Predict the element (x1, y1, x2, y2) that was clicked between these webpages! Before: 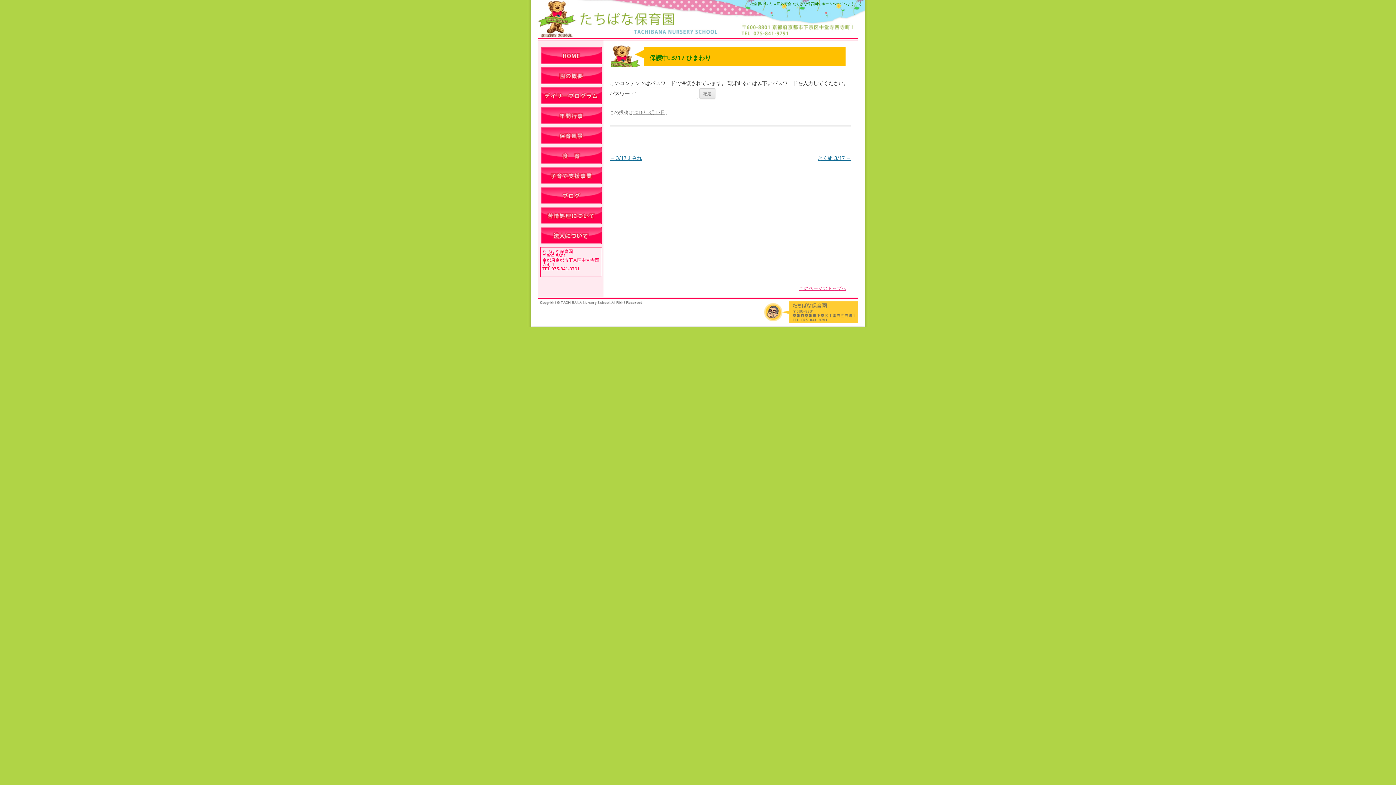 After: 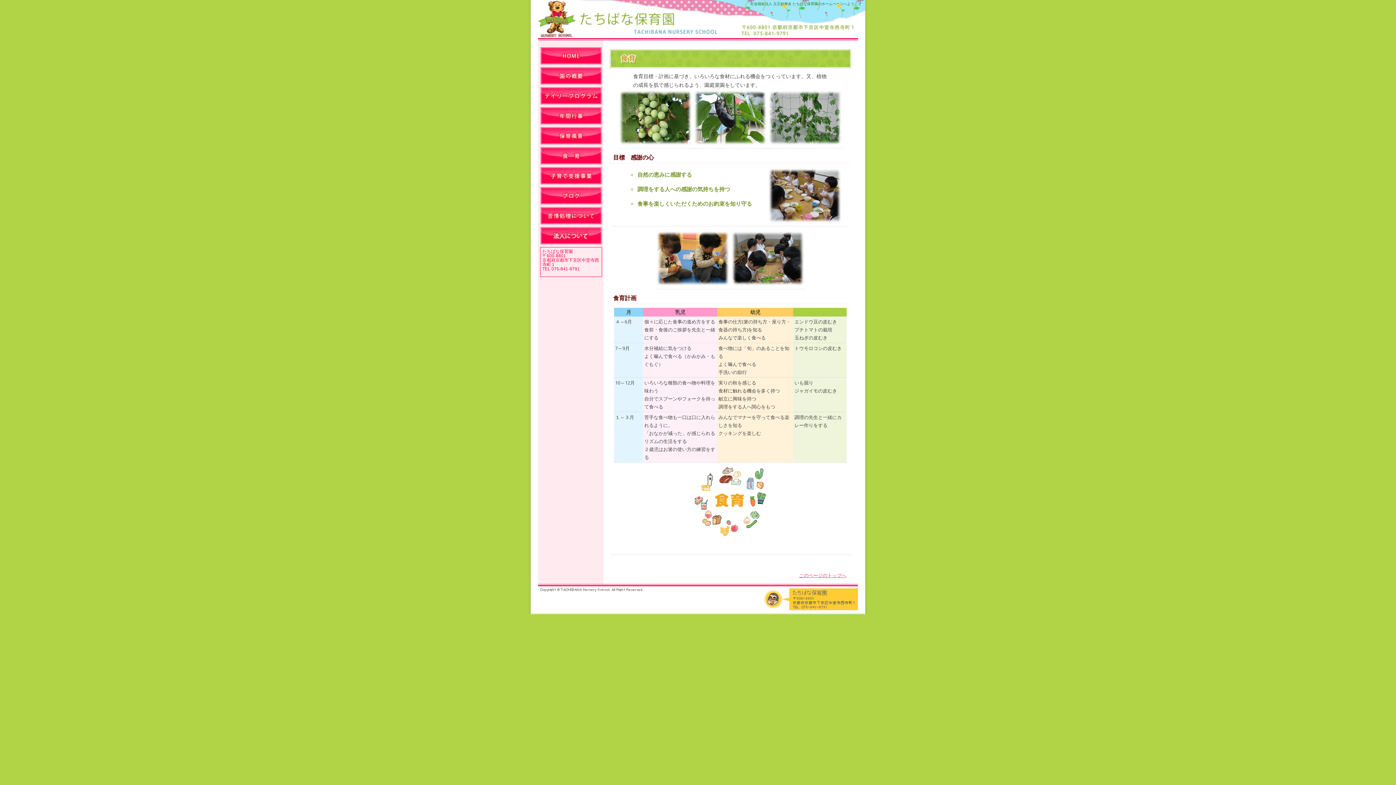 Action: label:   bbox: (540, 147, 601, 164)